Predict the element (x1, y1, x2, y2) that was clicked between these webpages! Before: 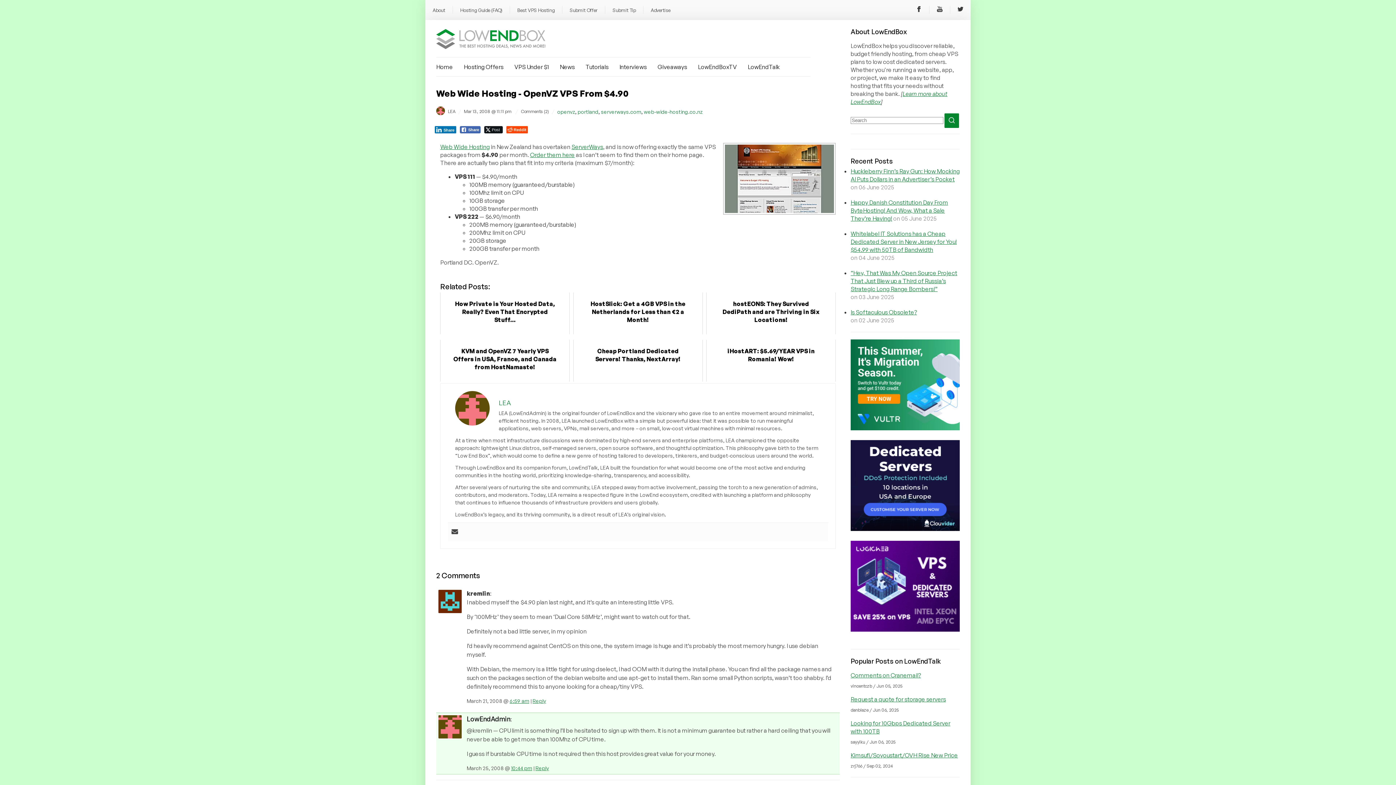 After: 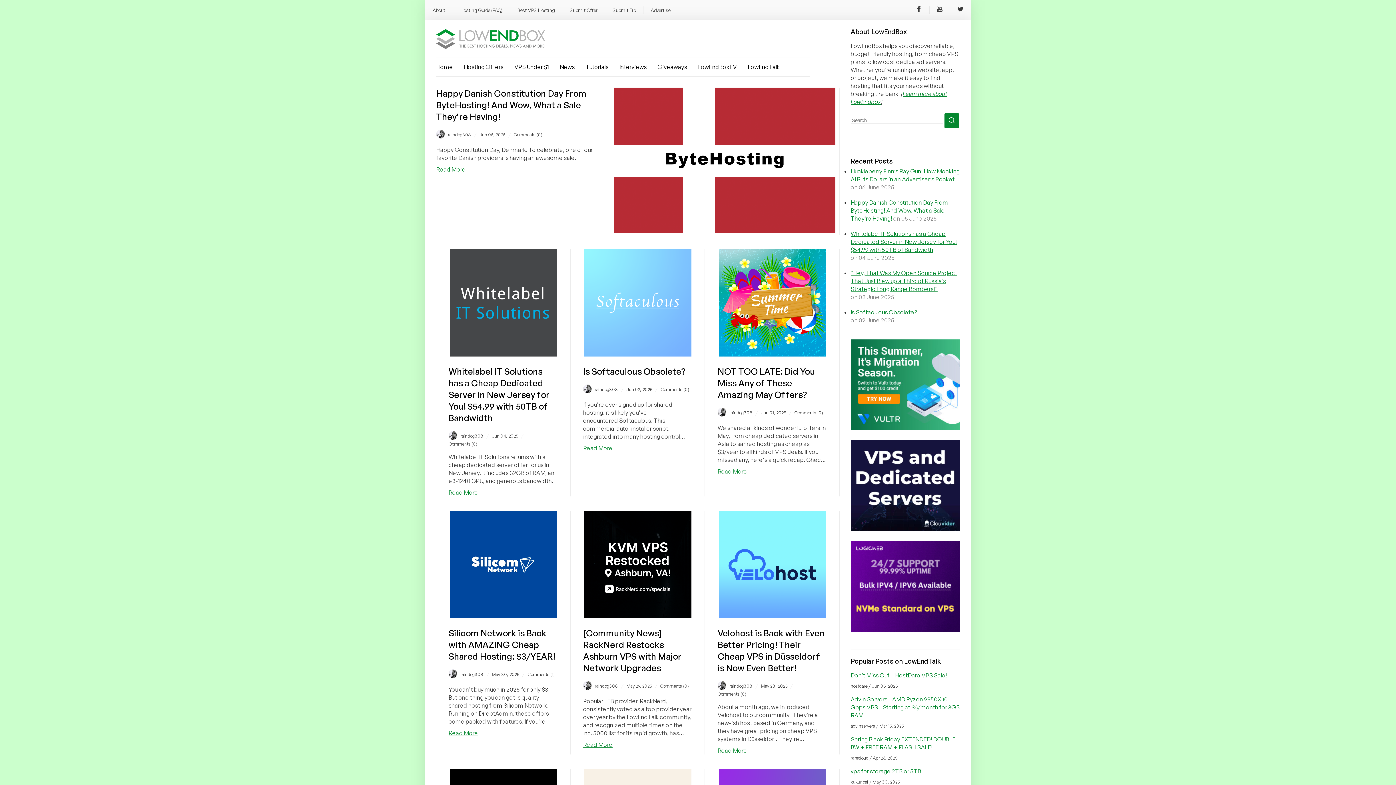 Action: bbox: (464, 63, 503, 70) label: Hosting Offers